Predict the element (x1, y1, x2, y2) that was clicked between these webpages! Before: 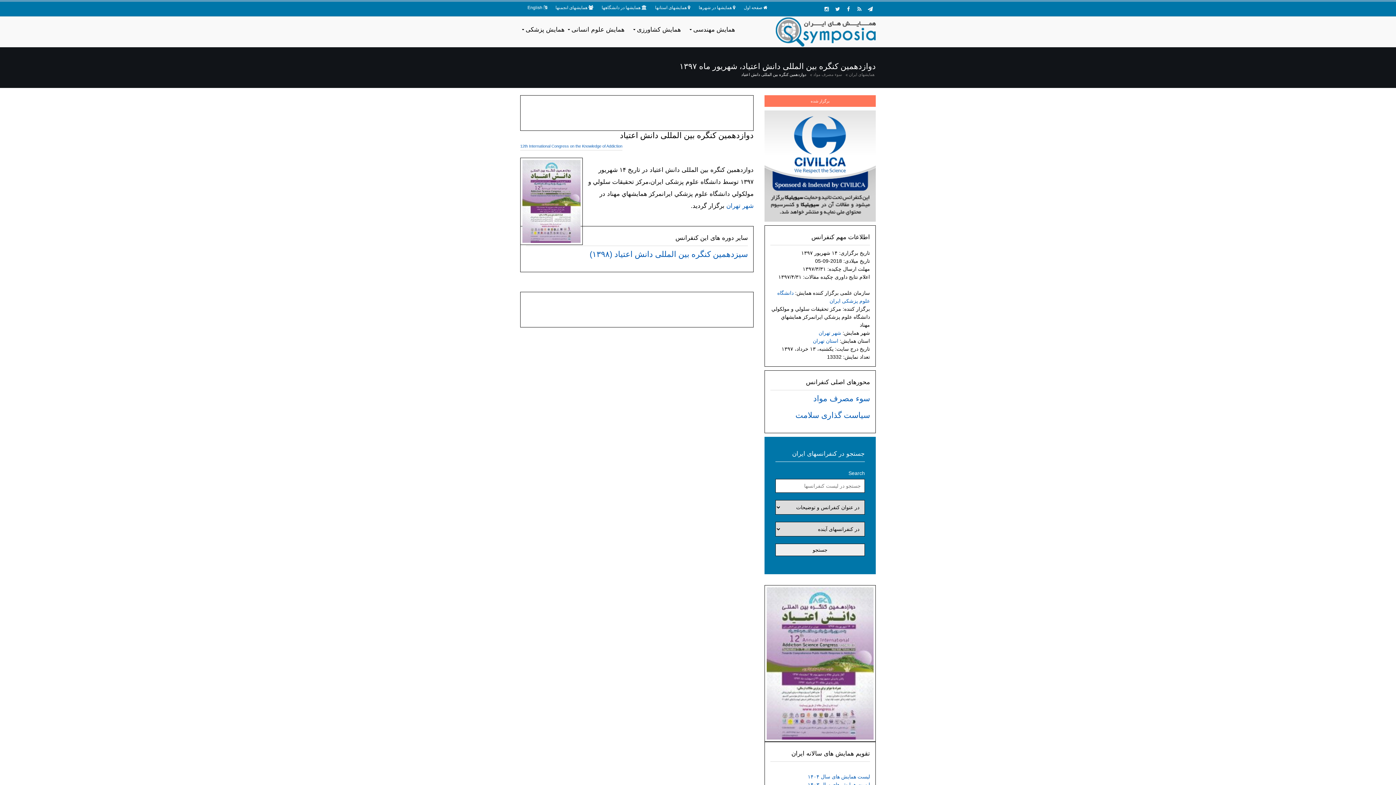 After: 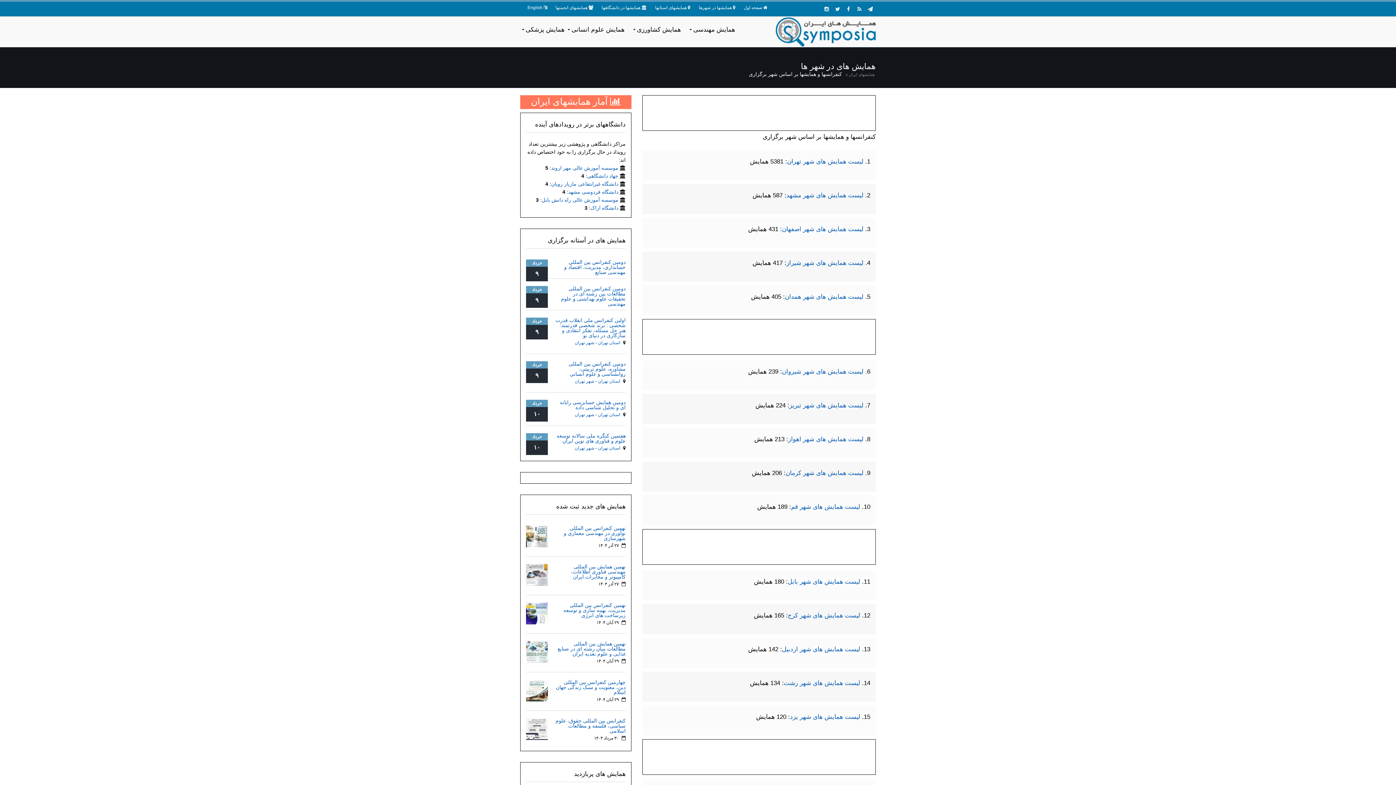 Action: bbox: (698, 3, 732, 11) label: همایشها در شهرها